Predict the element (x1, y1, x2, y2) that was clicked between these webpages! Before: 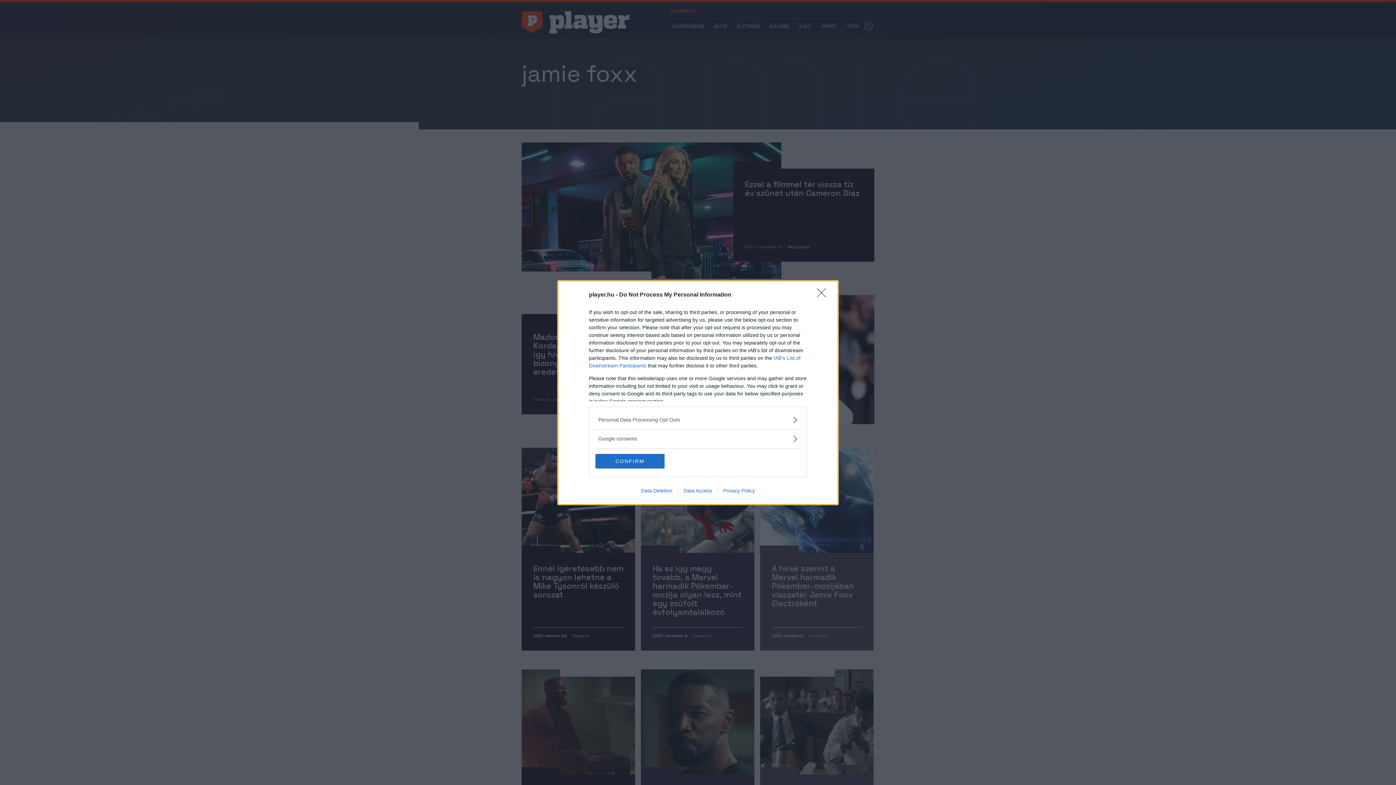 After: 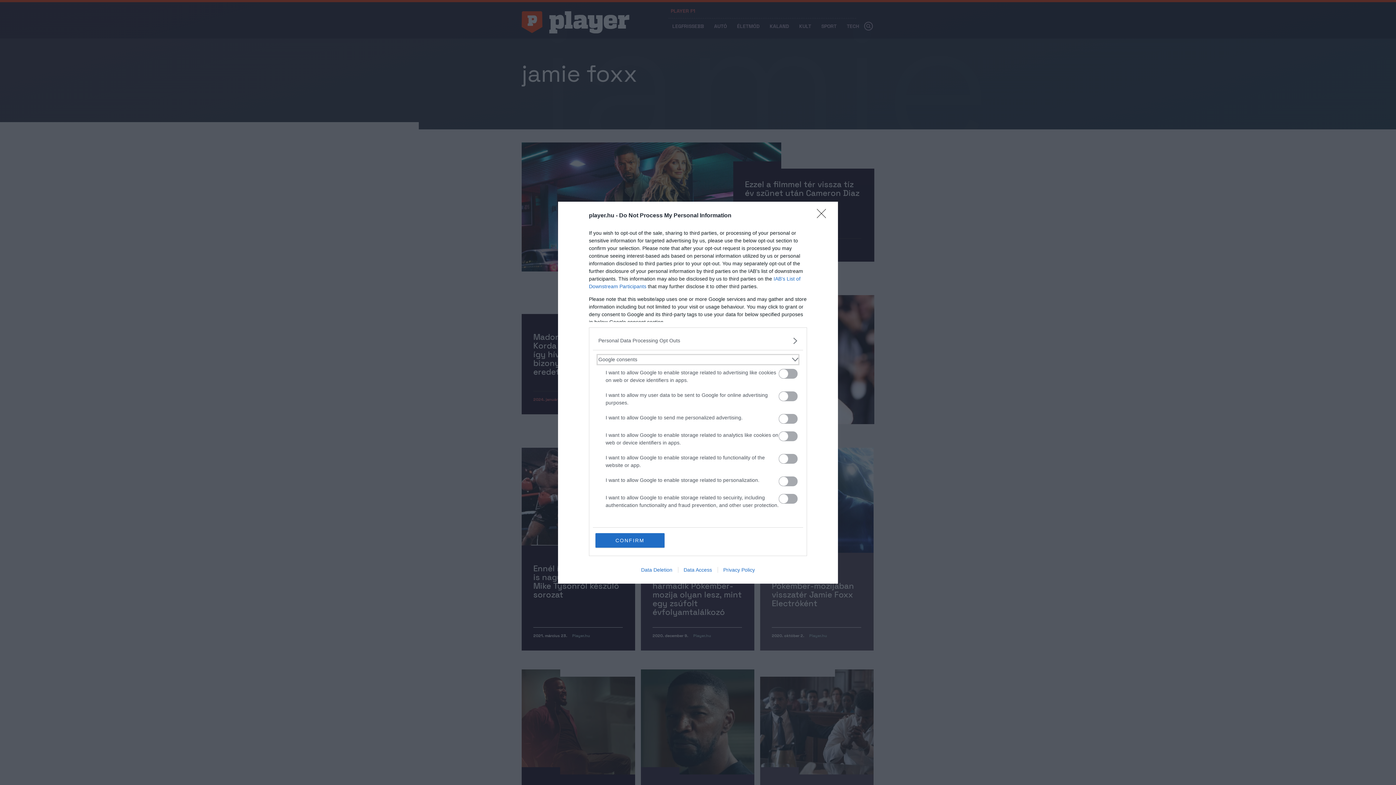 Action: label: Google consents bbox: (598, 435, 797, 442)